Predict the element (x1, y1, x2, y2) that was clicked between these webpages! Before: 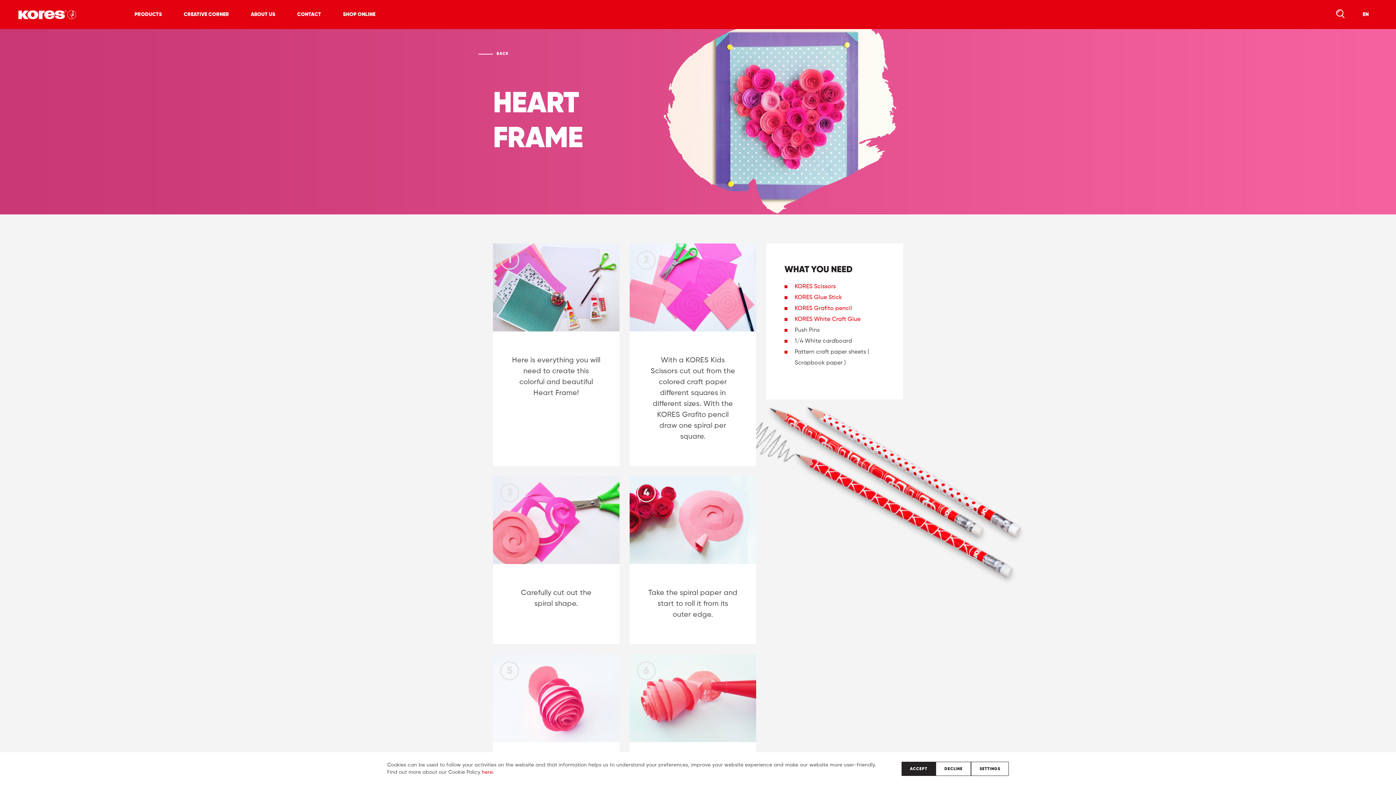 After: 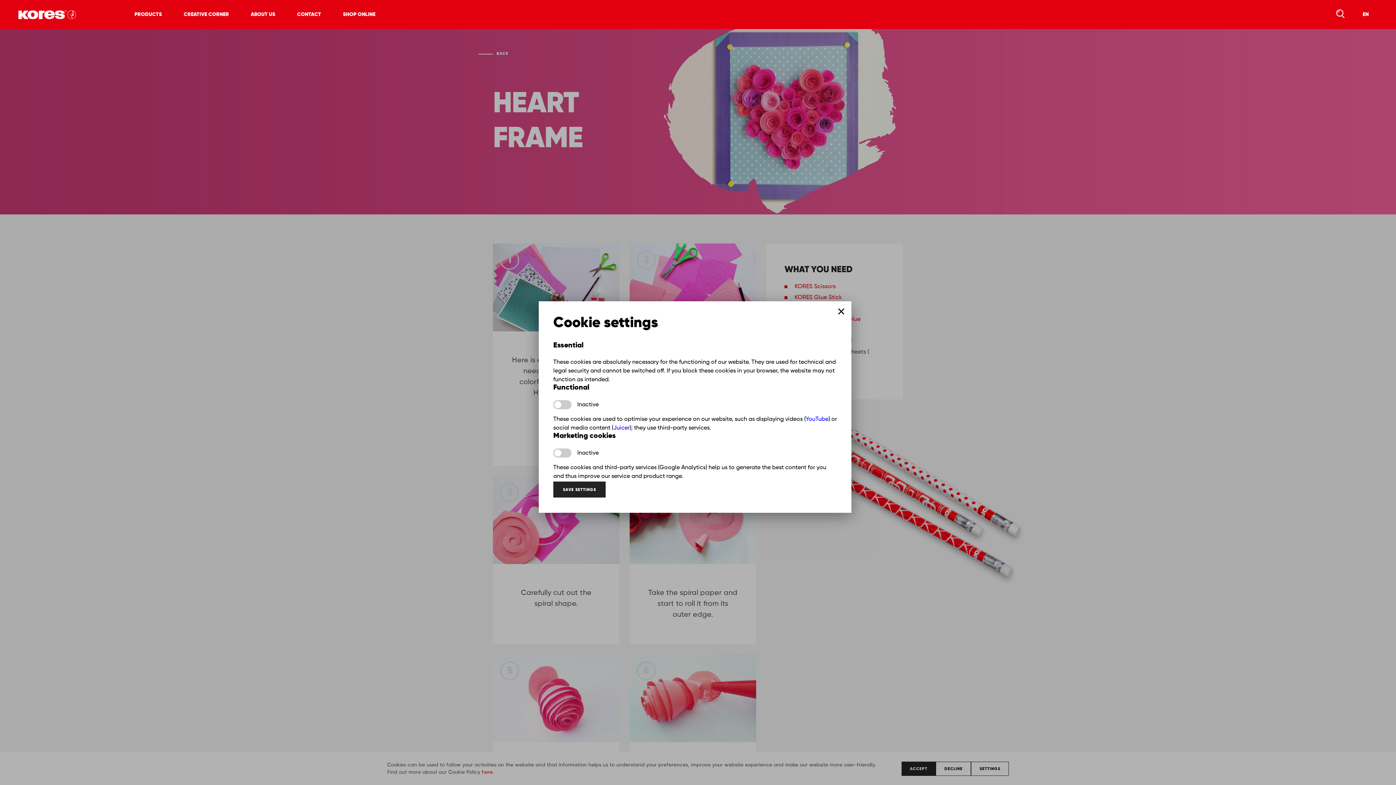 Action: bbox: (971, 761, 1009, 776) label: SETTINGS